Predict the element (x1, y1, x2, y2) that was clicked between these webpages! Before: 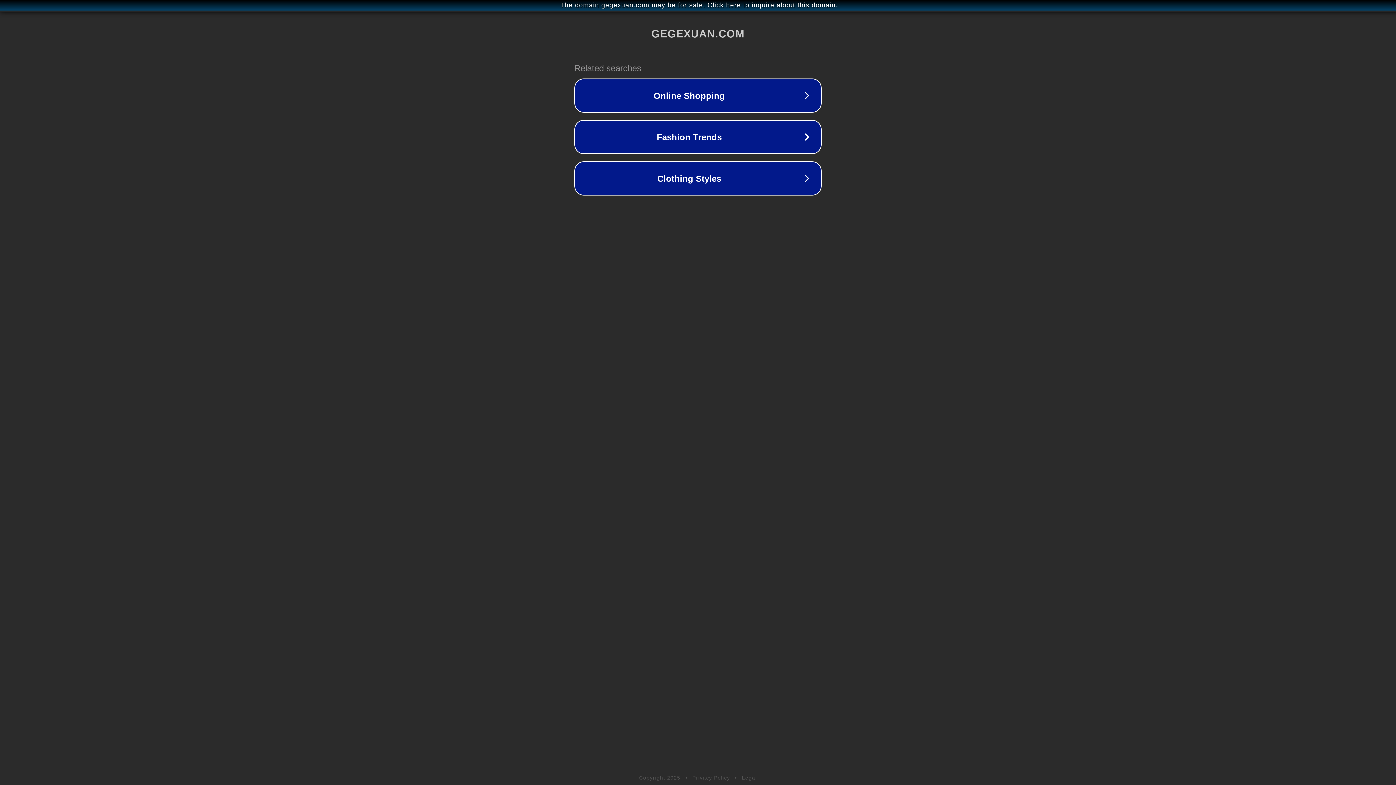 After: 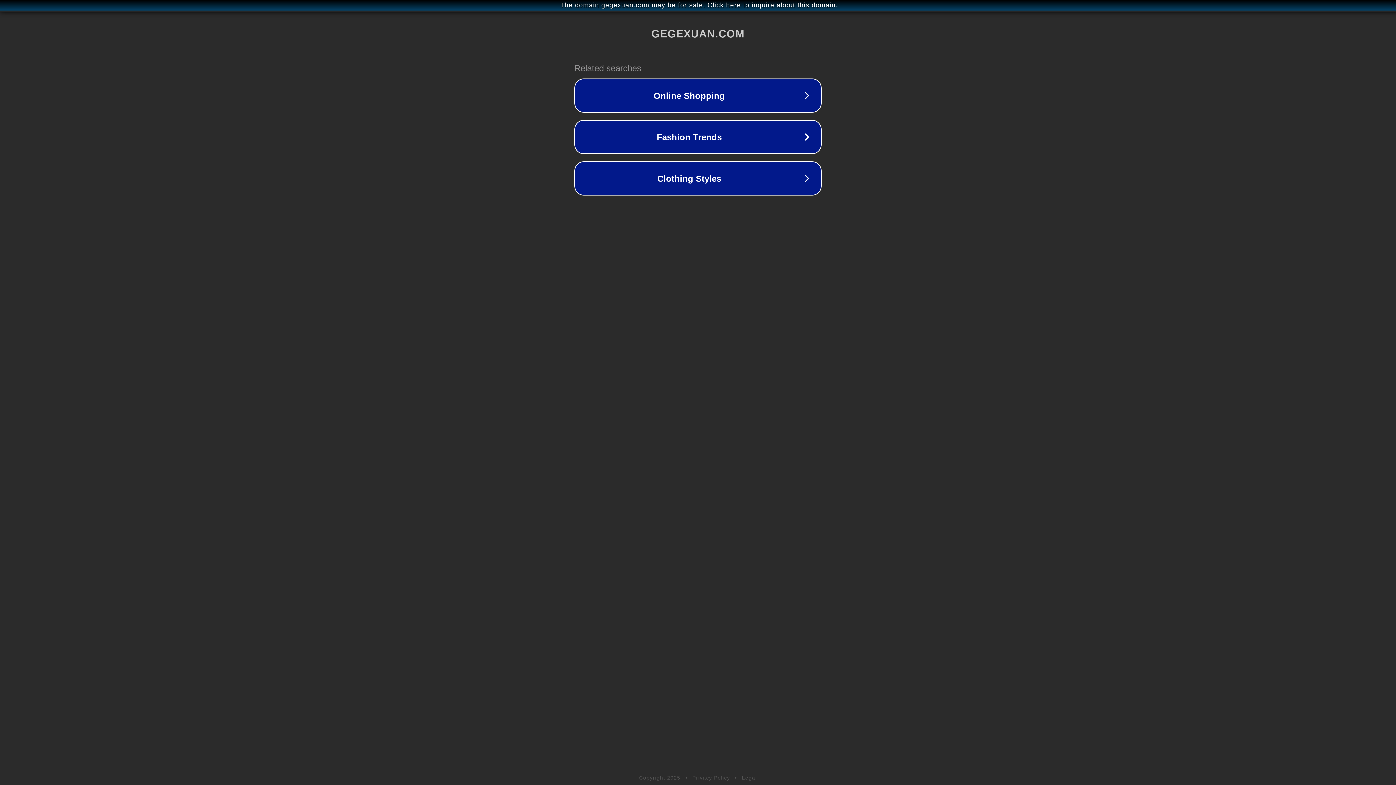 Action: label: Legal bbox: (742, 775, 757, 781)